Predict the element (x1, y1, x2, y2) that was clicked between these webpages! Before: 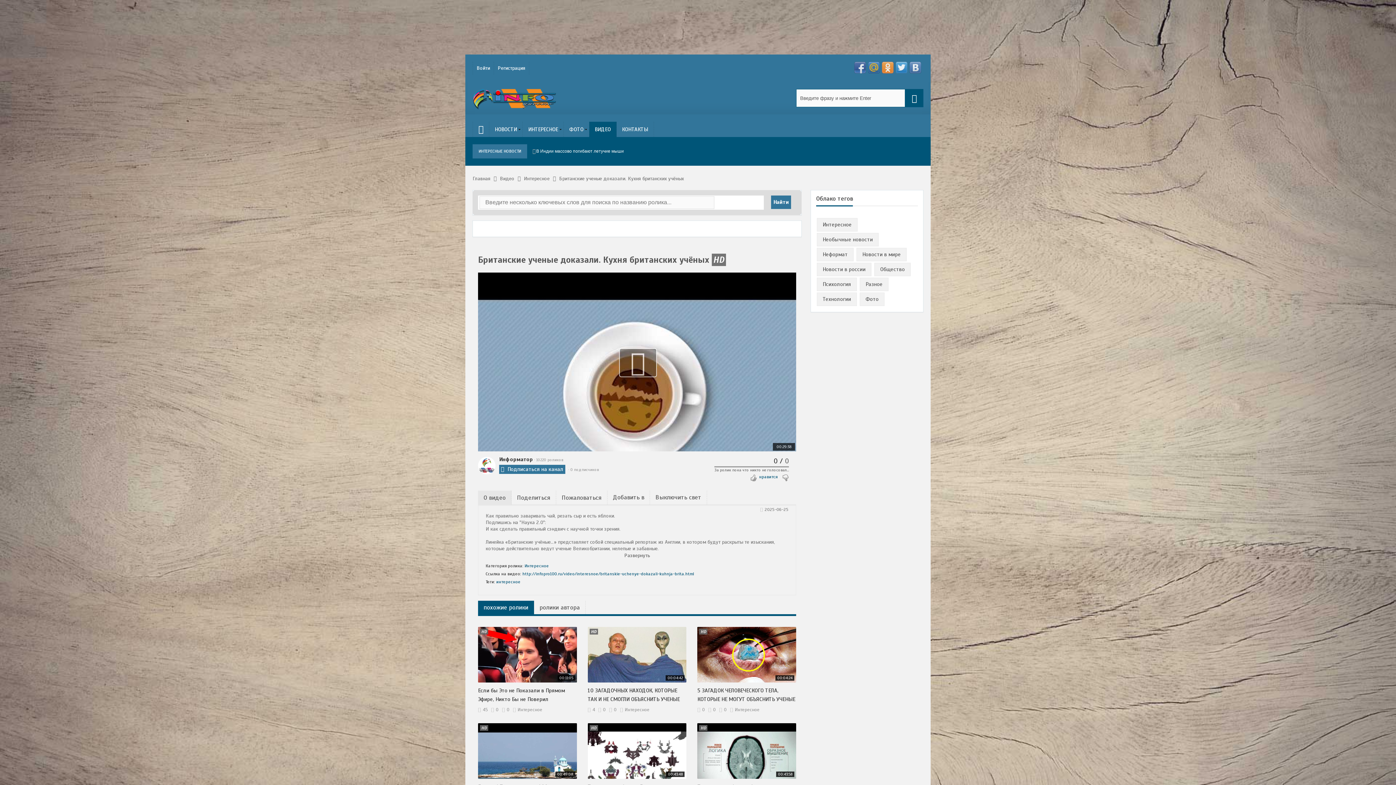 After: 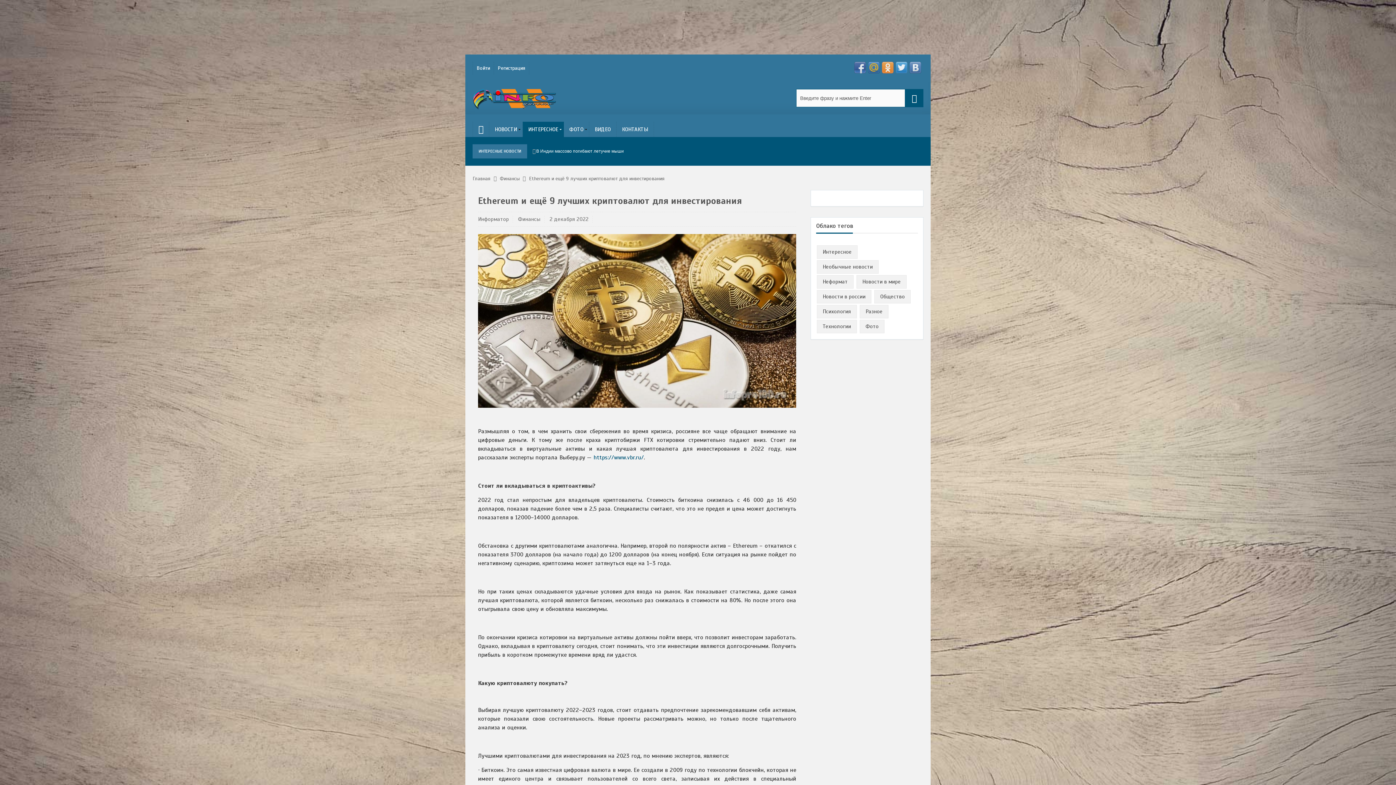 Action: bbox: (536, 144, 661, 158) label: Ethereum и ещё 9 лучших криптовалют для инвестирования